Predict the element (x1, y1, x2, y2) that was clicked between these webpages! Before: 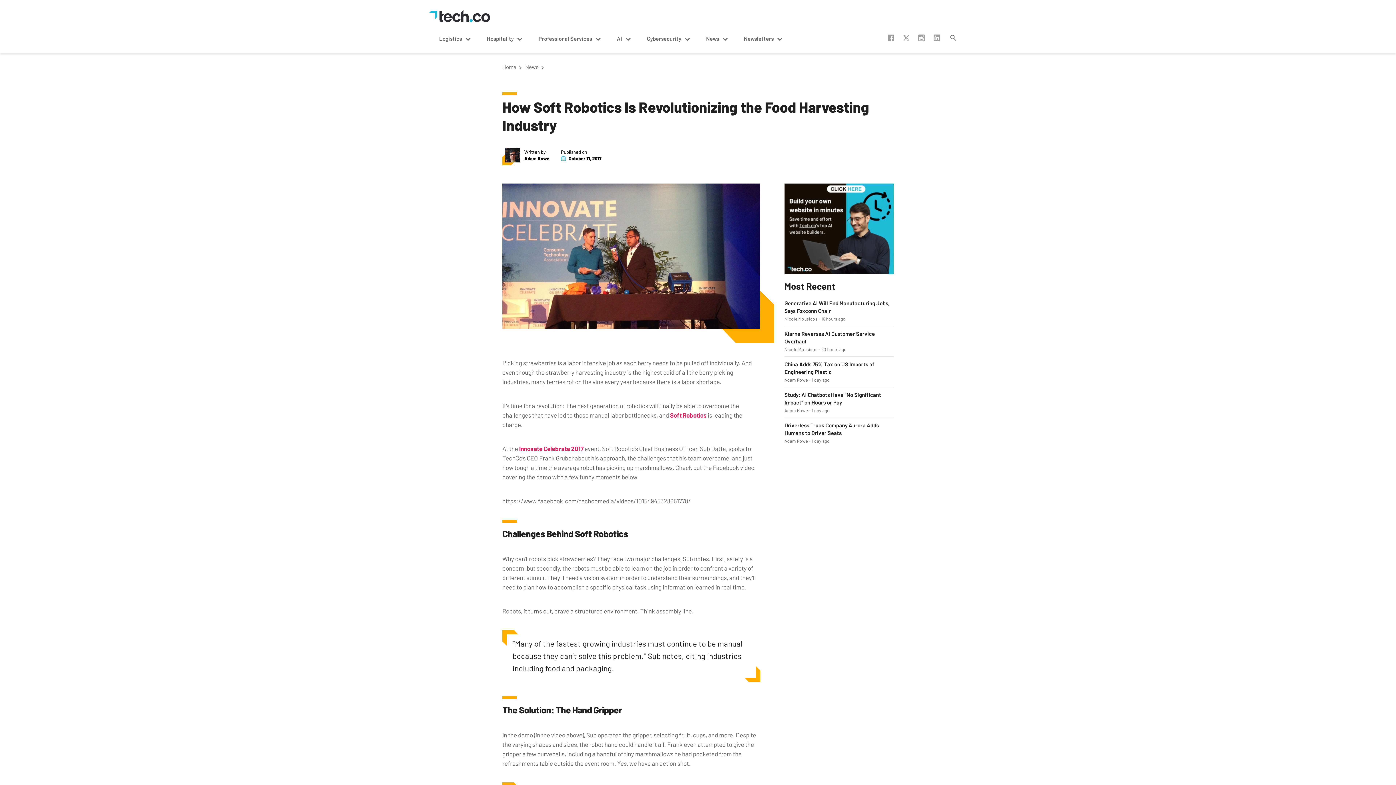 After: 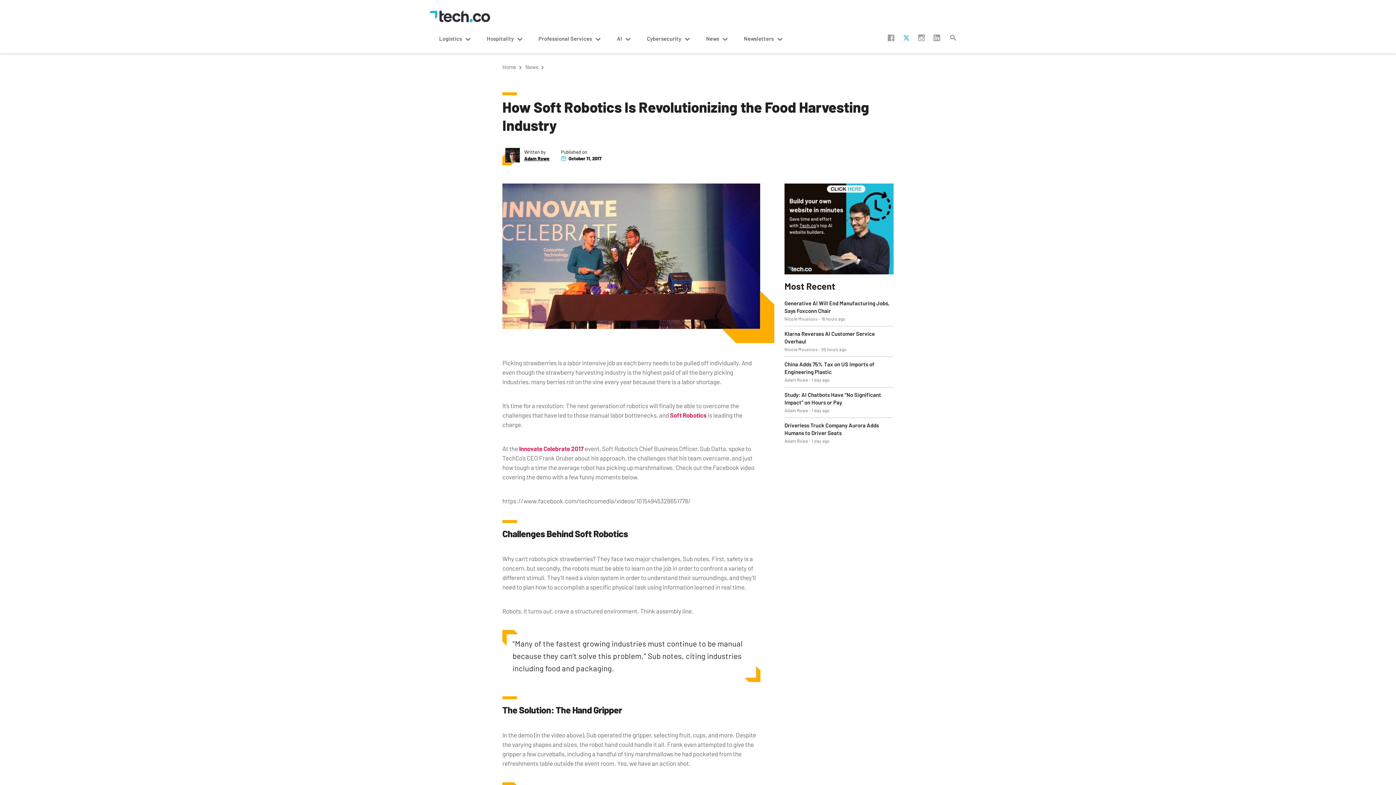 Action: label:  twitter-x bbox: (903, 34, 909, 41)